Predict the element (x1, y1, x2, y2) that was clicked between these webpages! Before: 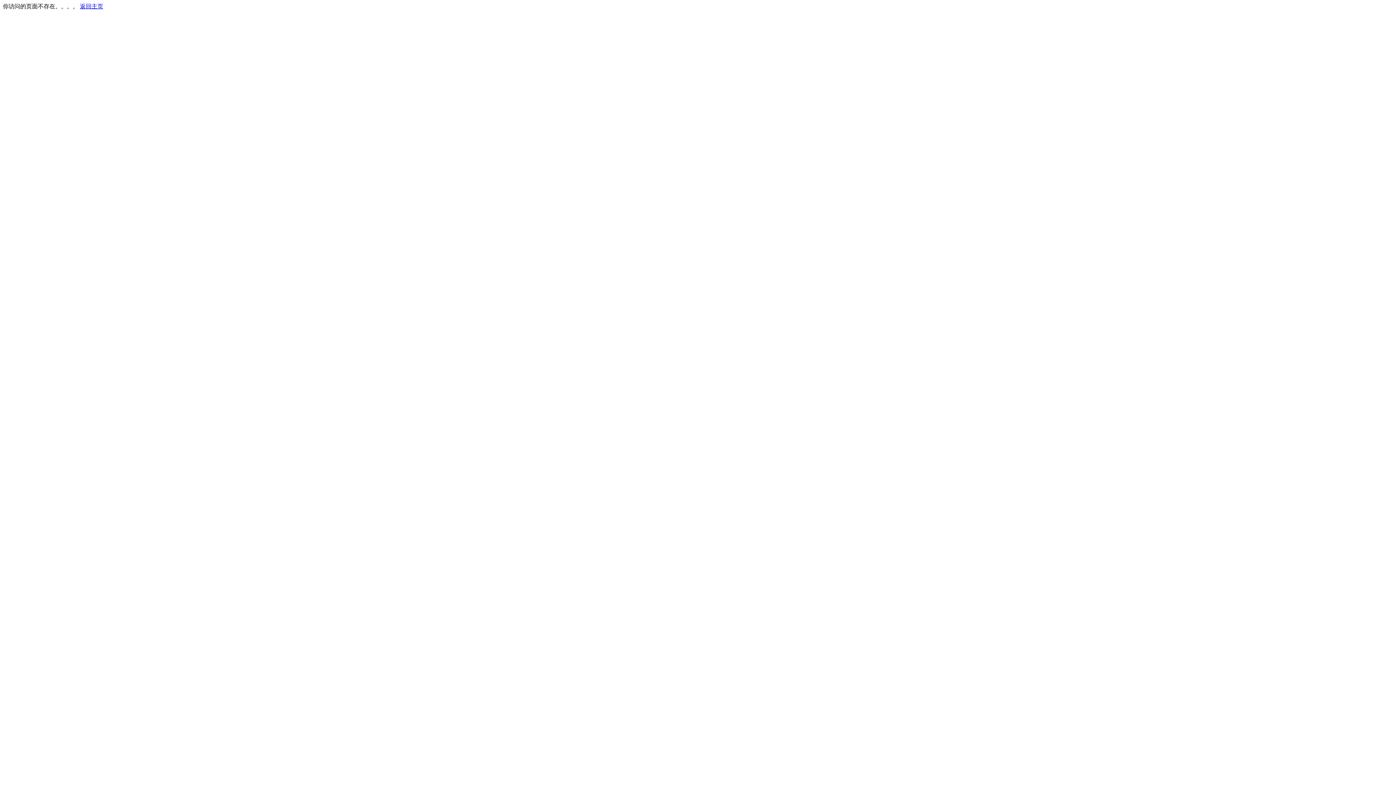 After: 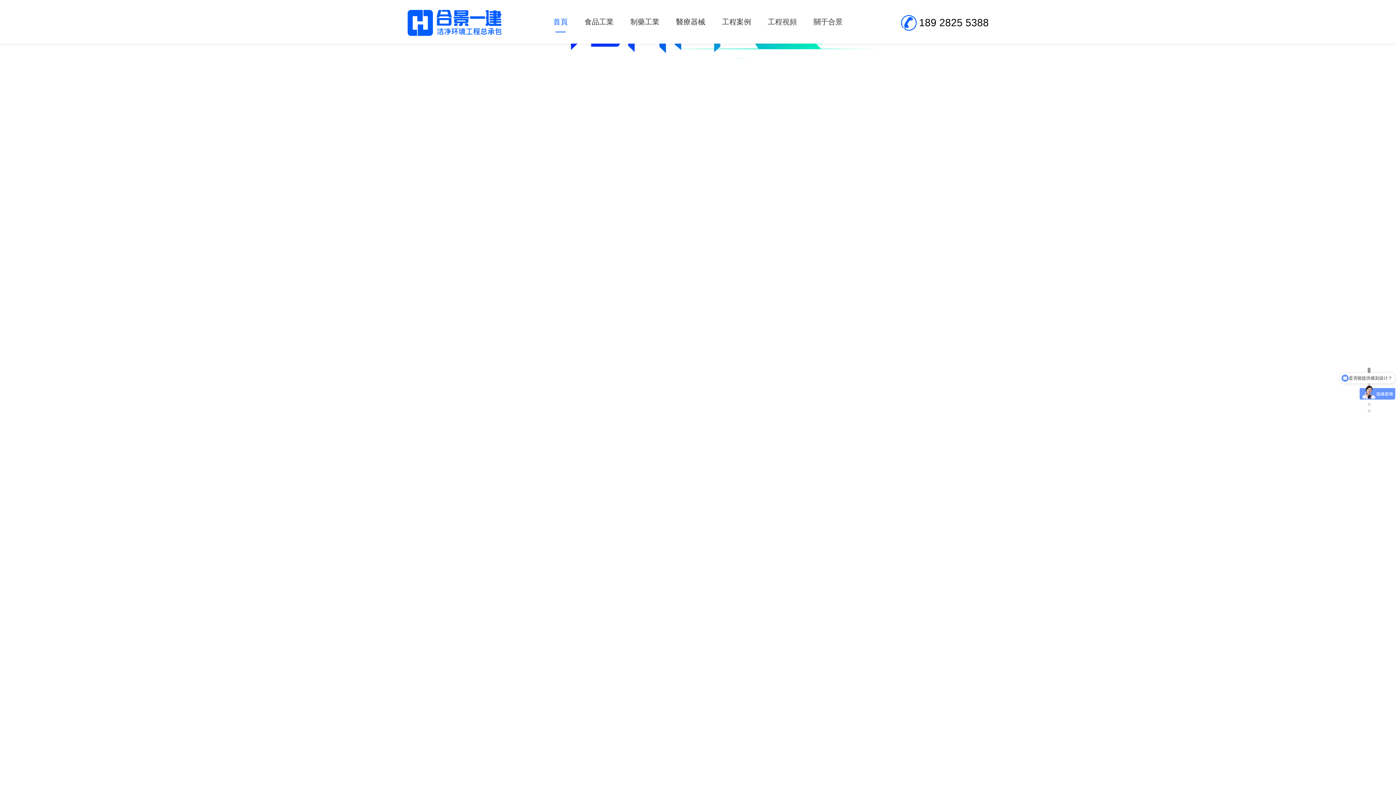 Action: label: 返回主页 bbox: (80, 3, 103, 9)